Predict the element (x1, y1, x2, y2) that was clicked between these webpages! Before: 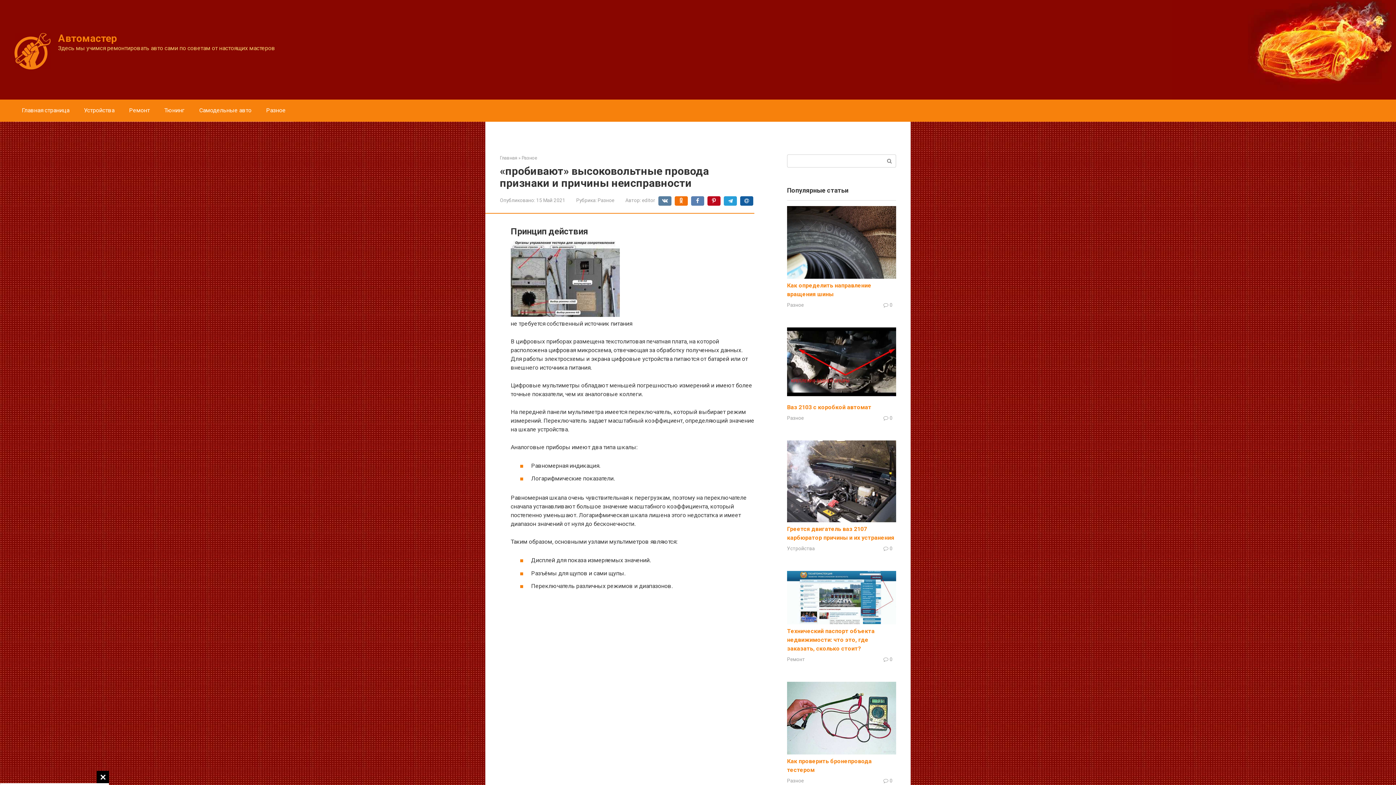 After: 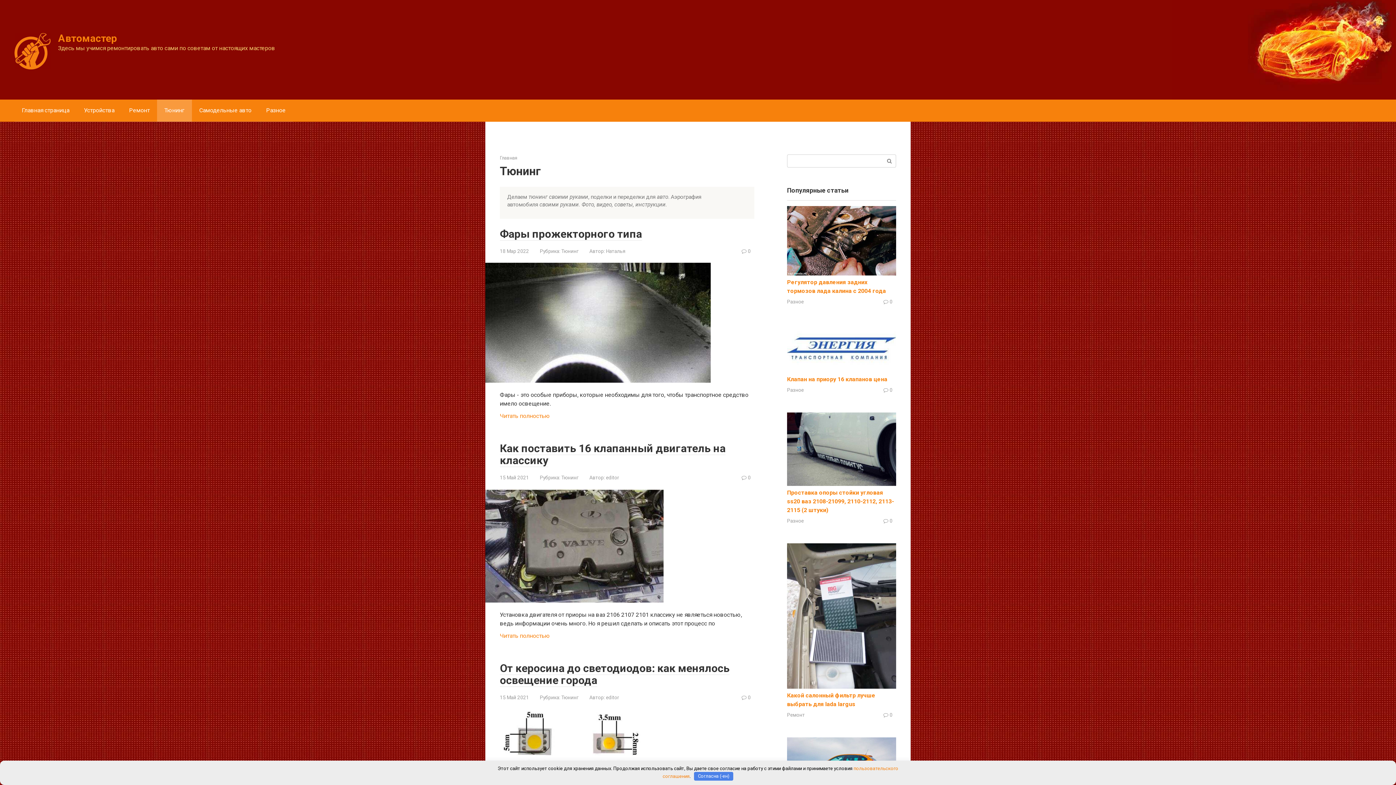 Action: label: Тюнинг bbox: (157, 99, 192, 121)